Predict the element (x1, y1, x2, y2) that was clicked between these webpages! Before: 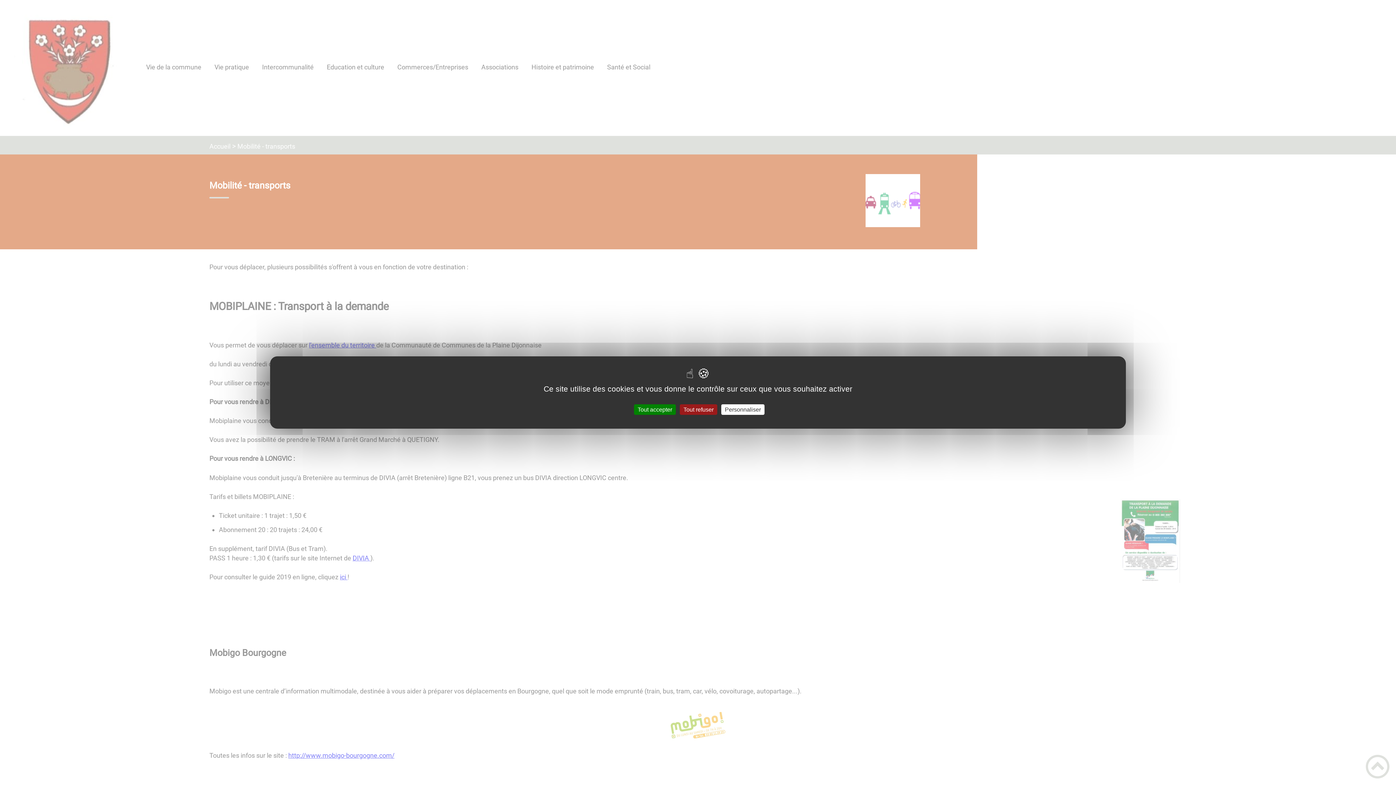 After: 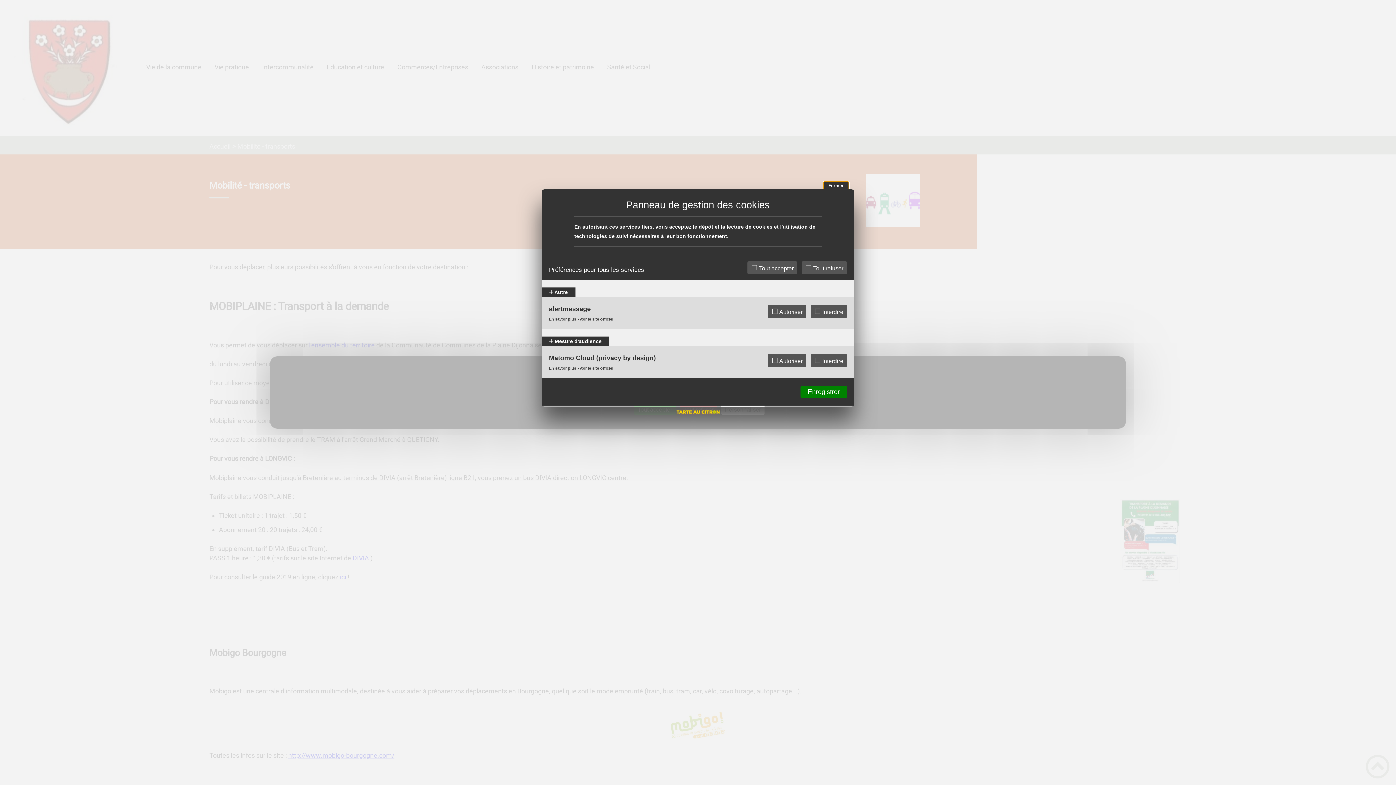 Action: label: Personnaliser (fenêtre modale) bbox: (721, 404, 764, 415)